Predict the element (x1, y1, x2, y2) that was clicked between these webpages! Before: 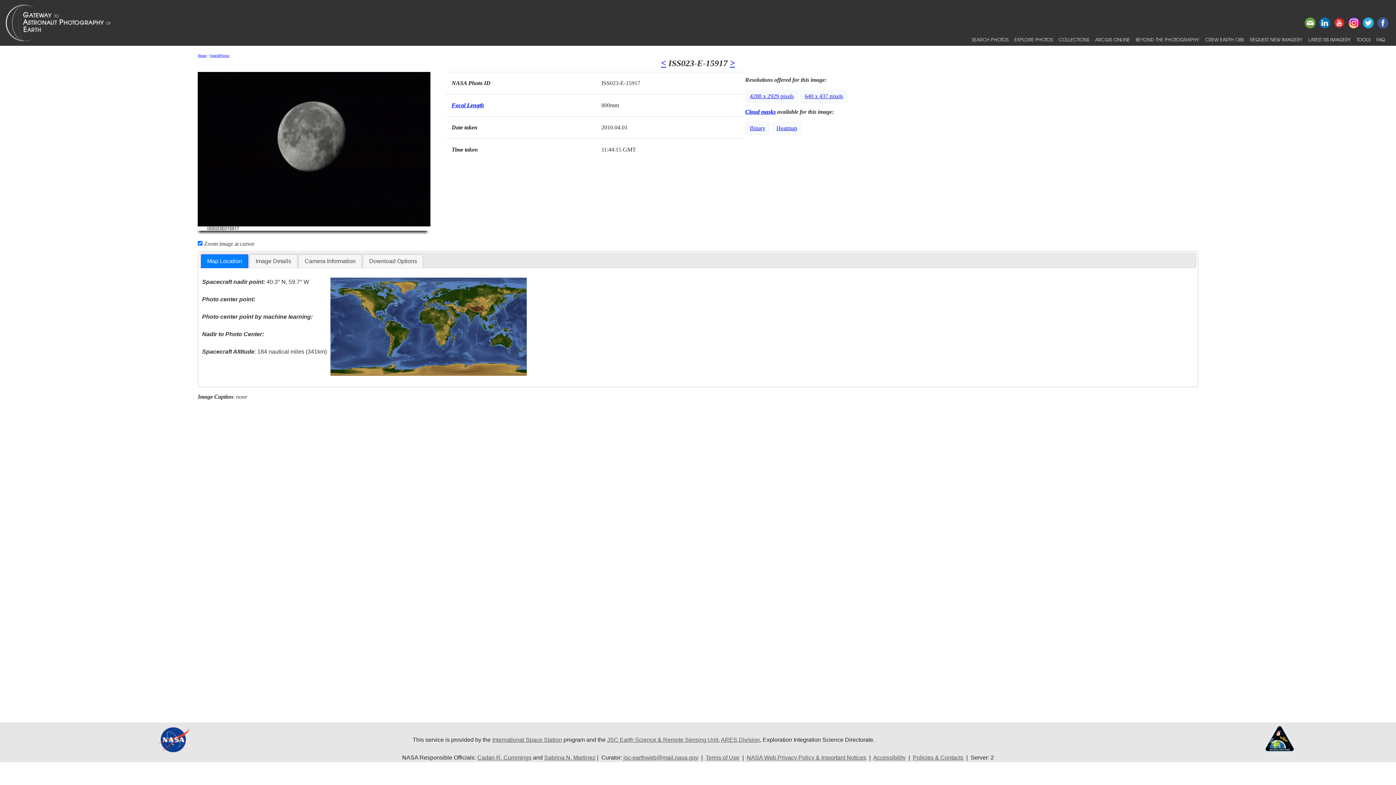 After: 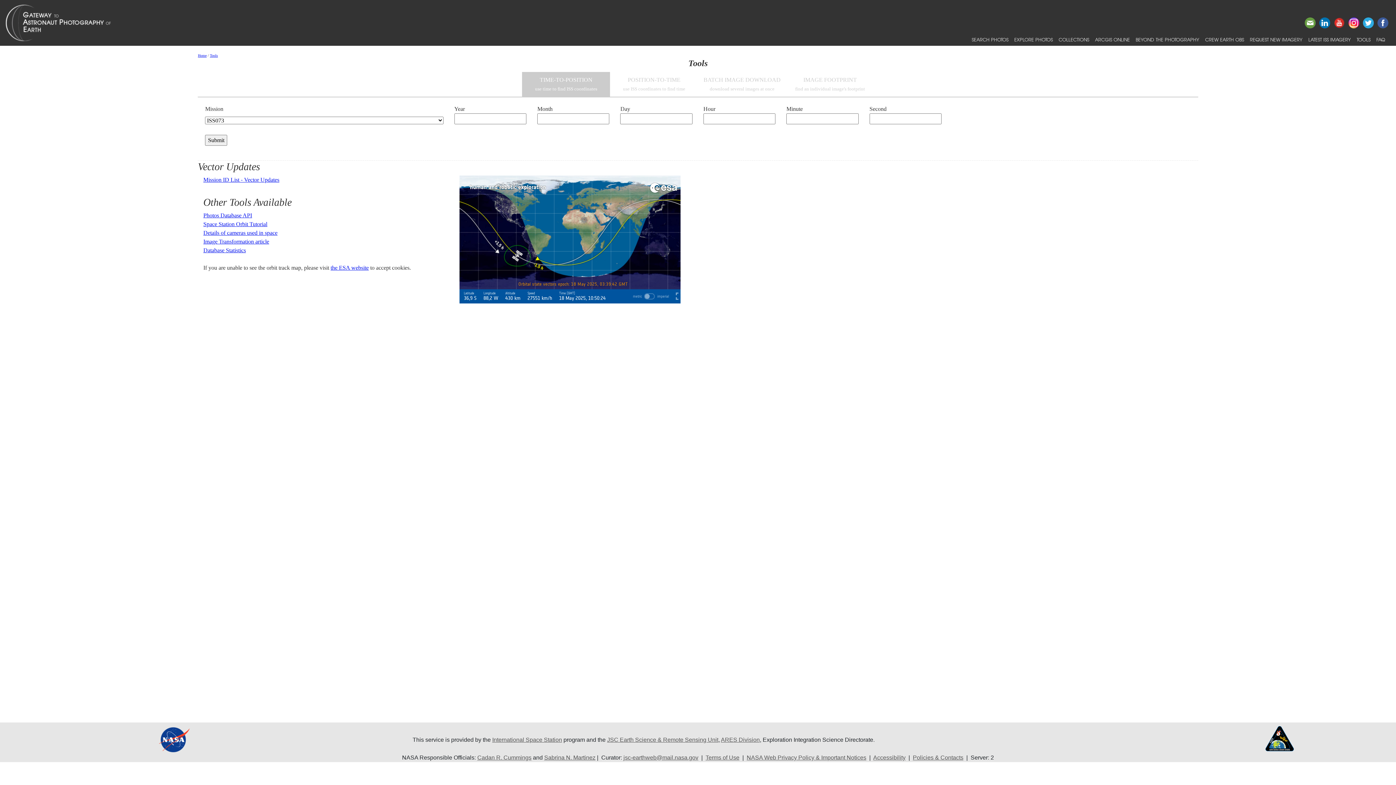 Action: label: TOOLS bbox: (1354, 33, 1373, 45)